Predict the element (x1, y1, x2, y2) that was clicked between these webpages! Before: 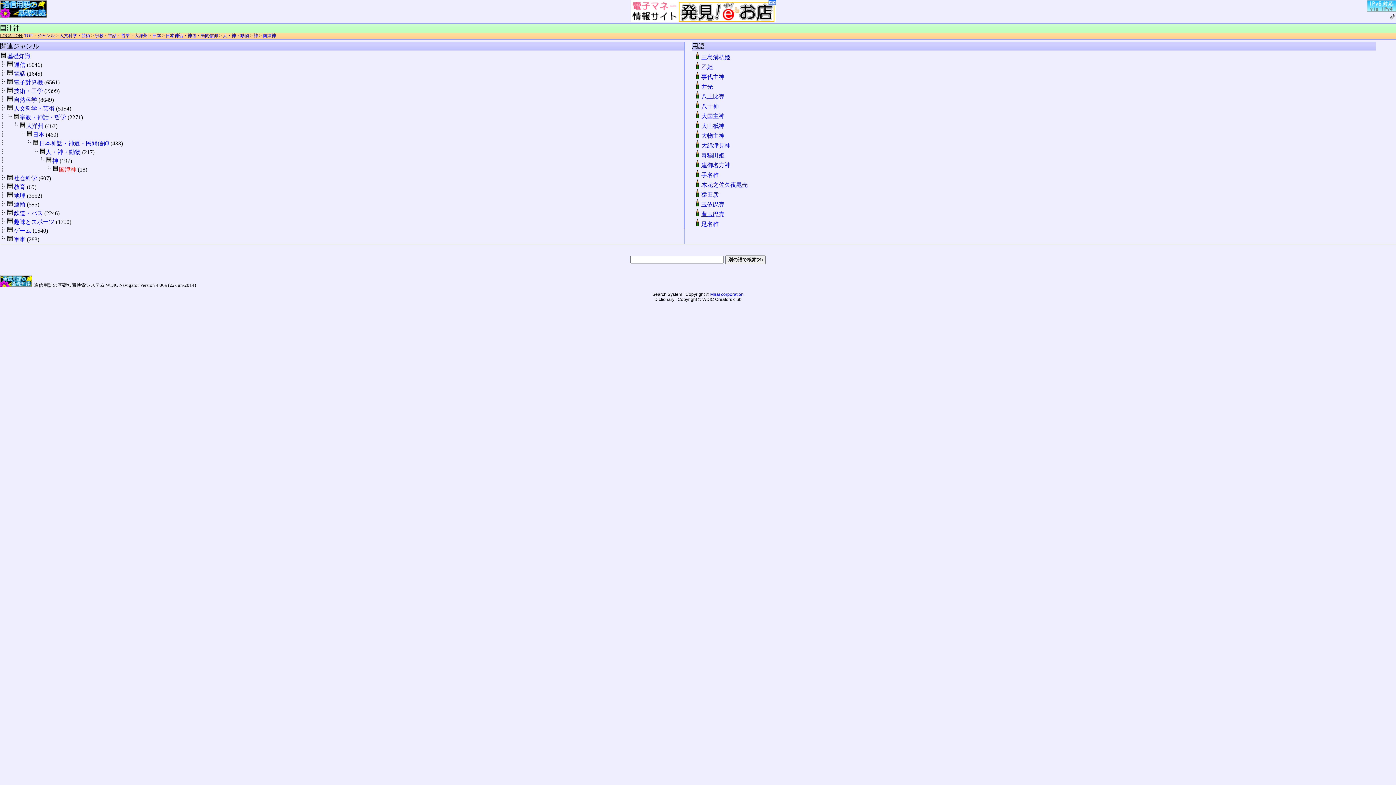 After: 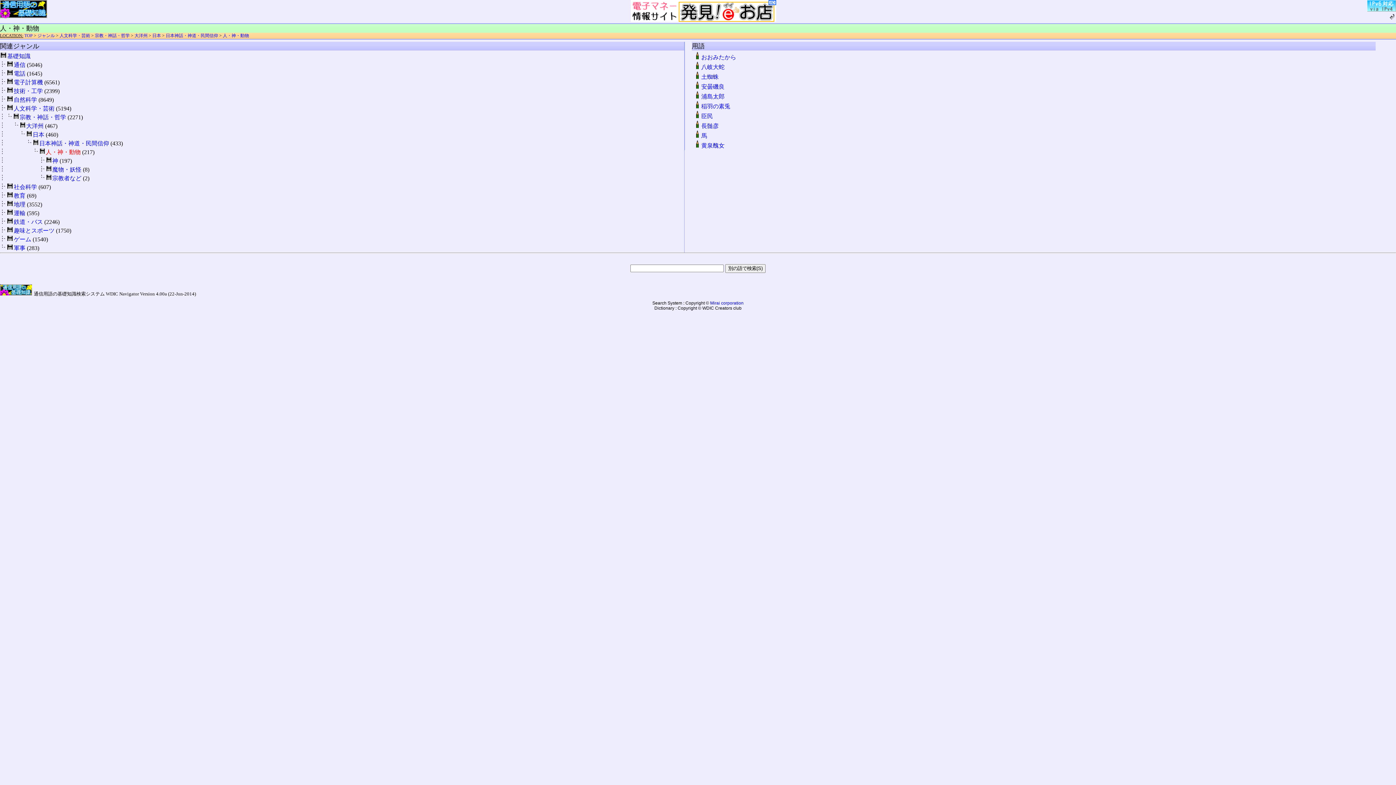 Action: bbox: (45, 148, 80, 155) label: 人・神・動物